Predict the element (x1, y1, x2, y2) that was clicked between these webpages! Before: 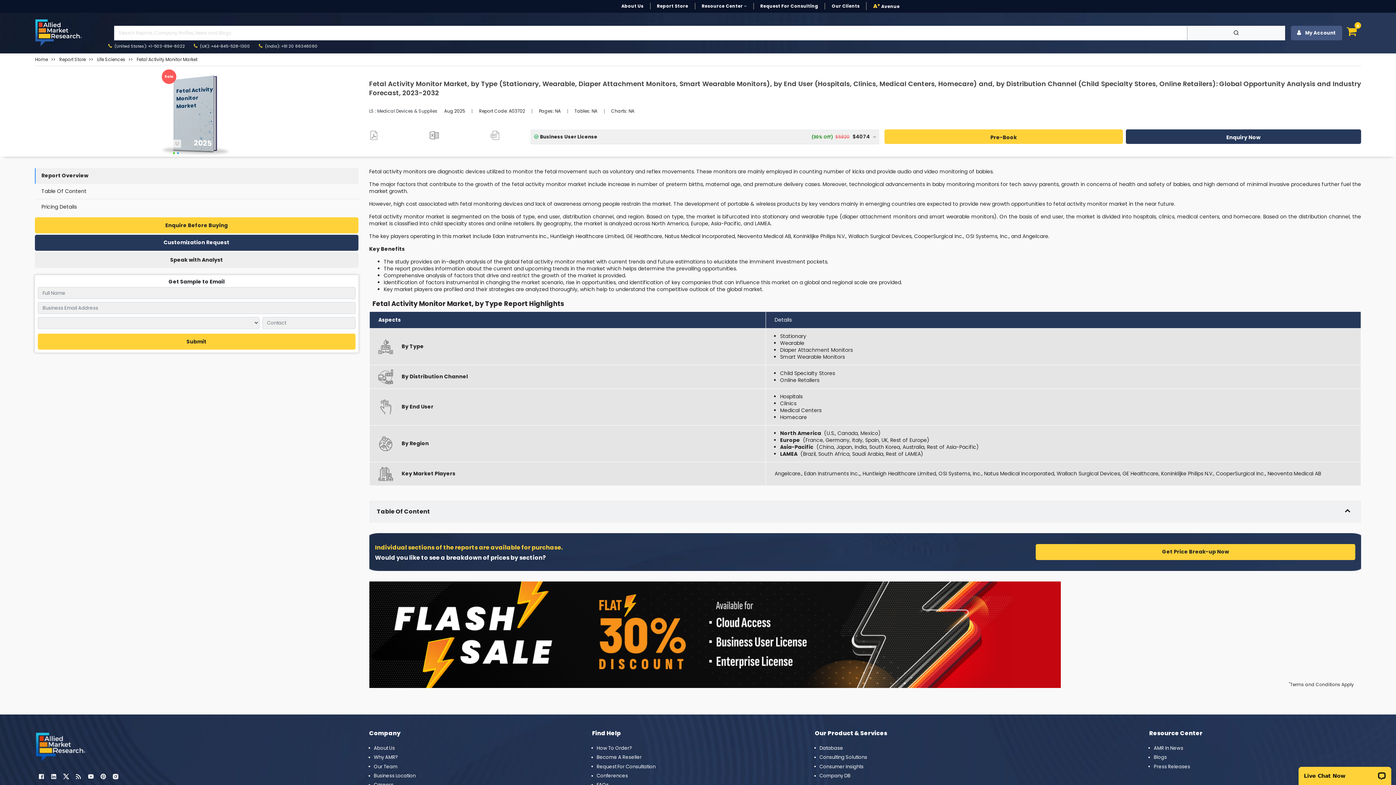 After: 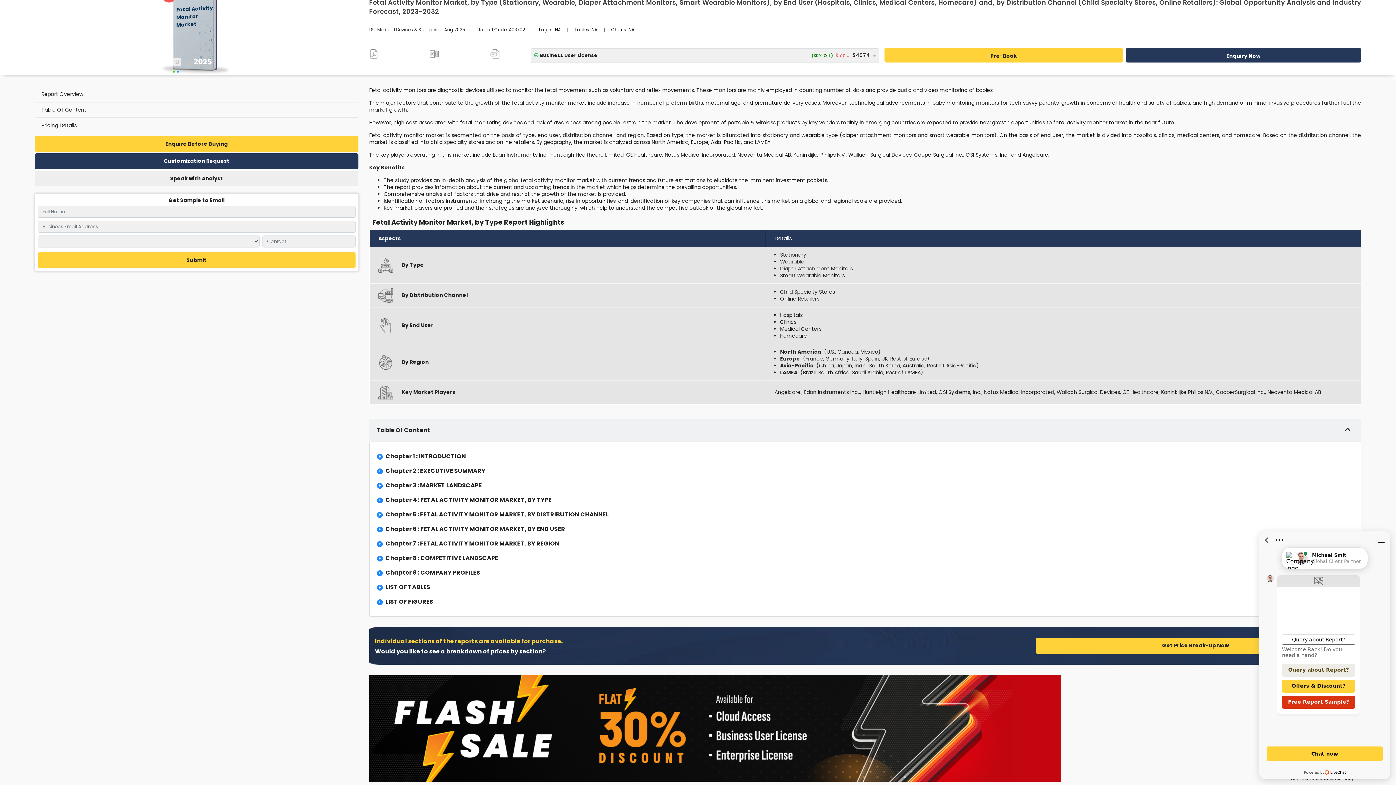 Action: label: Table Of Content bbox: (41, 187, 86, 194)